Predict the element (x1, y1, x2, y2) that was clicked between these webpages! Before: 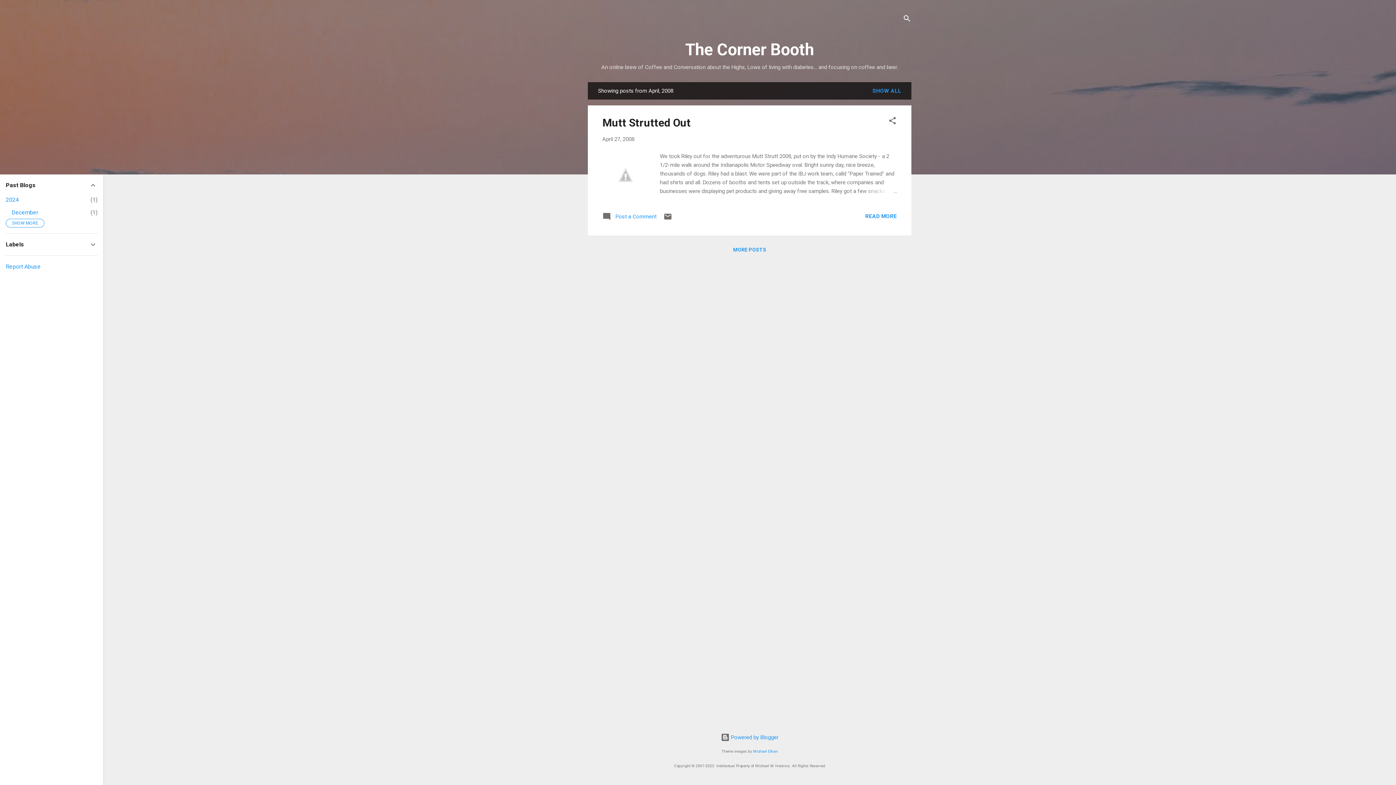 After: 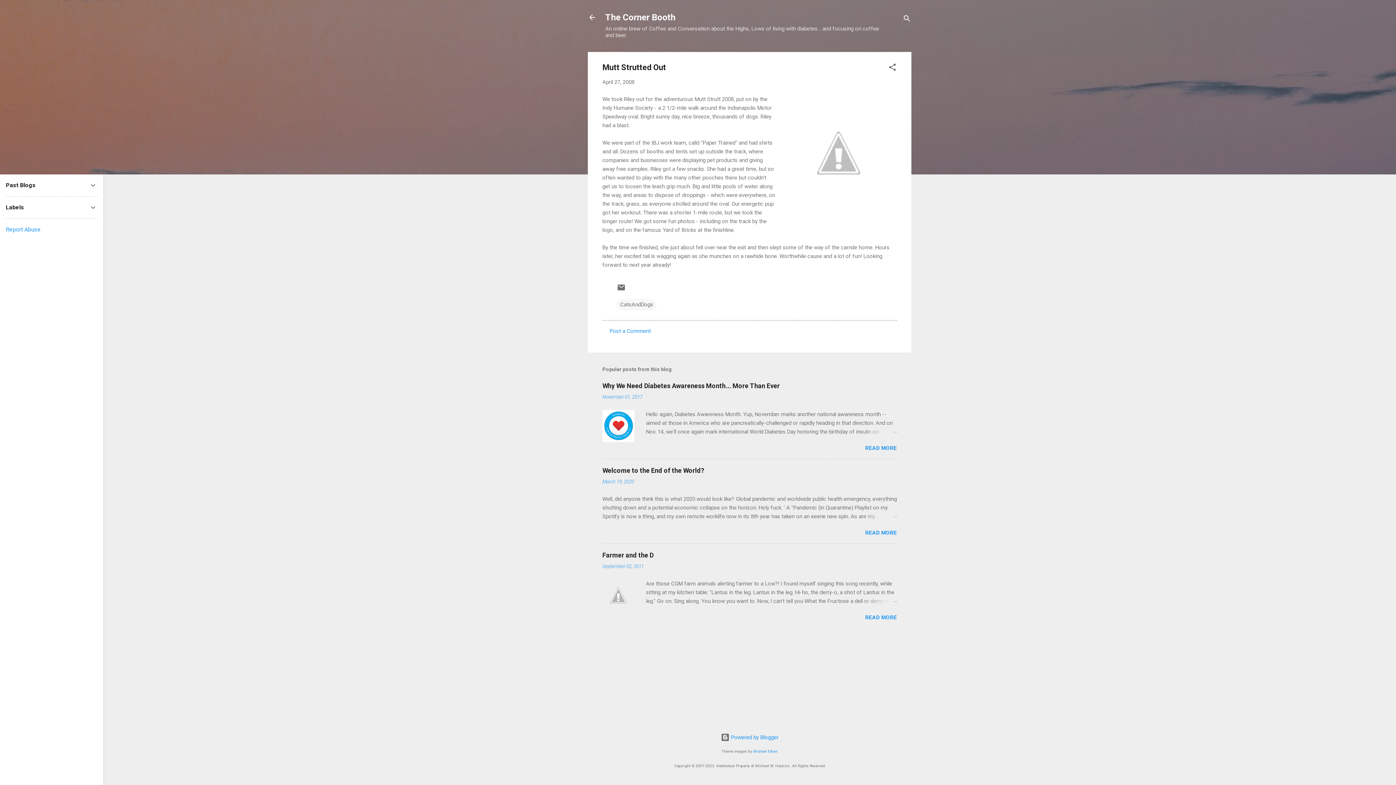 Action: bbox: (602, 136, 634, 142) label: April 27, 2008